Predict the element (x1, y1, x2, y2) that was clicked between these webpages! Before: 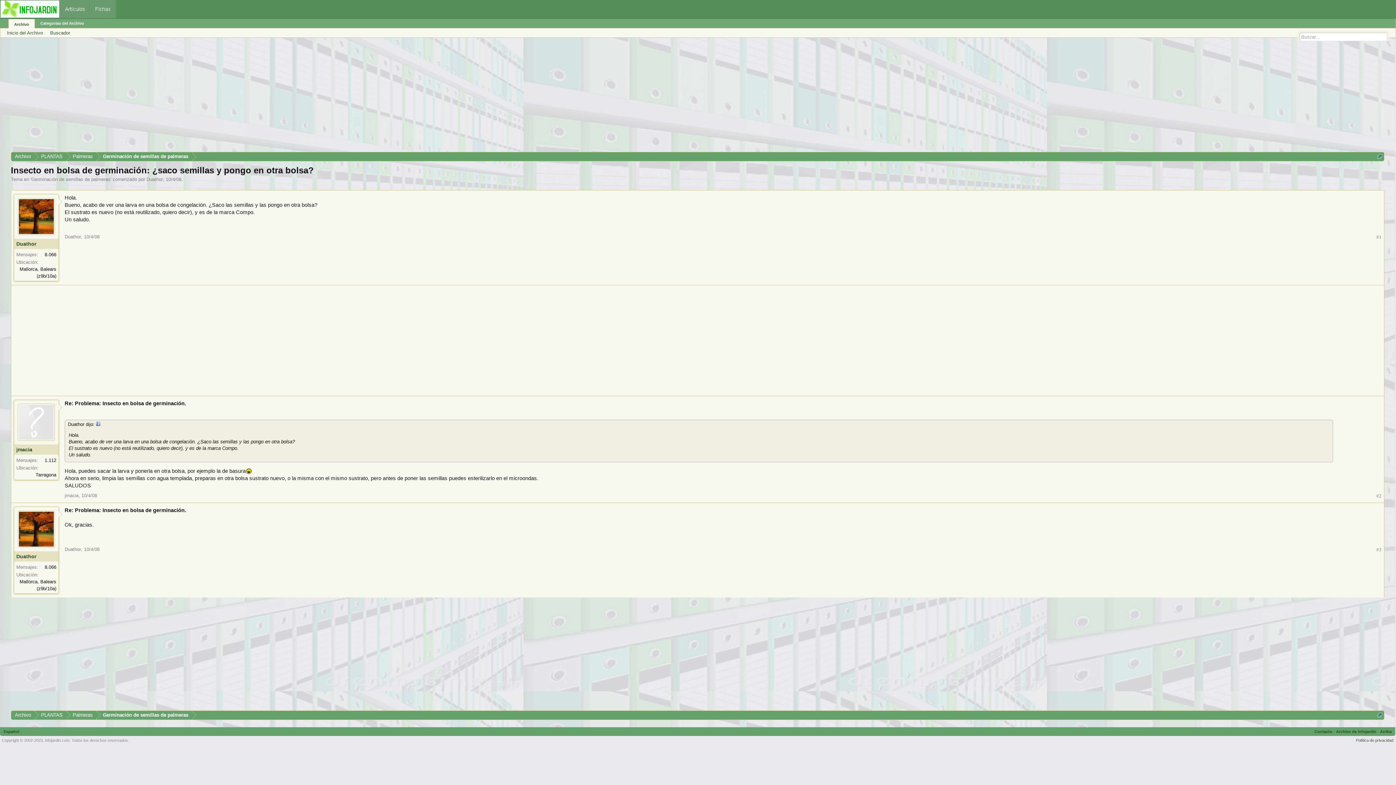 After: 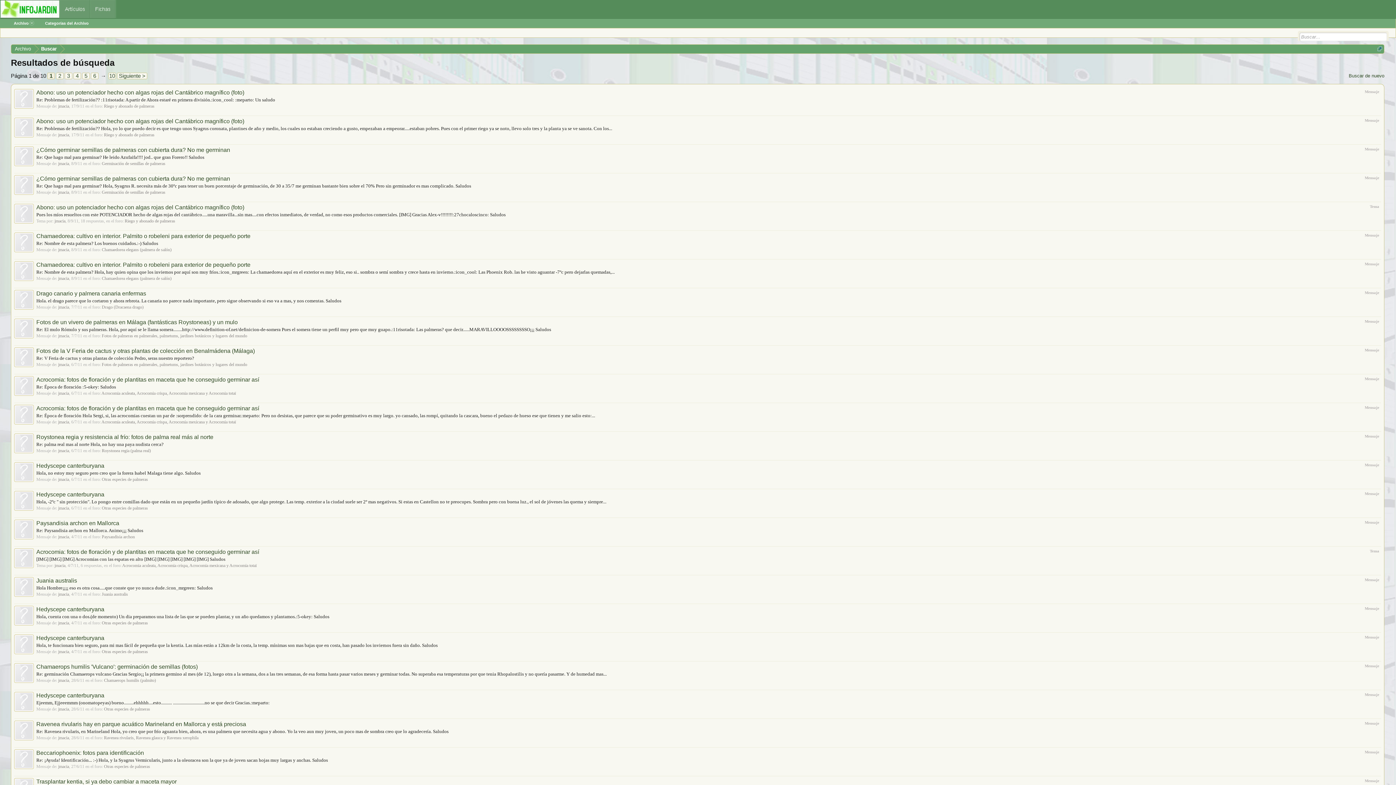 Action: bbox: (44, 457, 56, 463) label: 1.112